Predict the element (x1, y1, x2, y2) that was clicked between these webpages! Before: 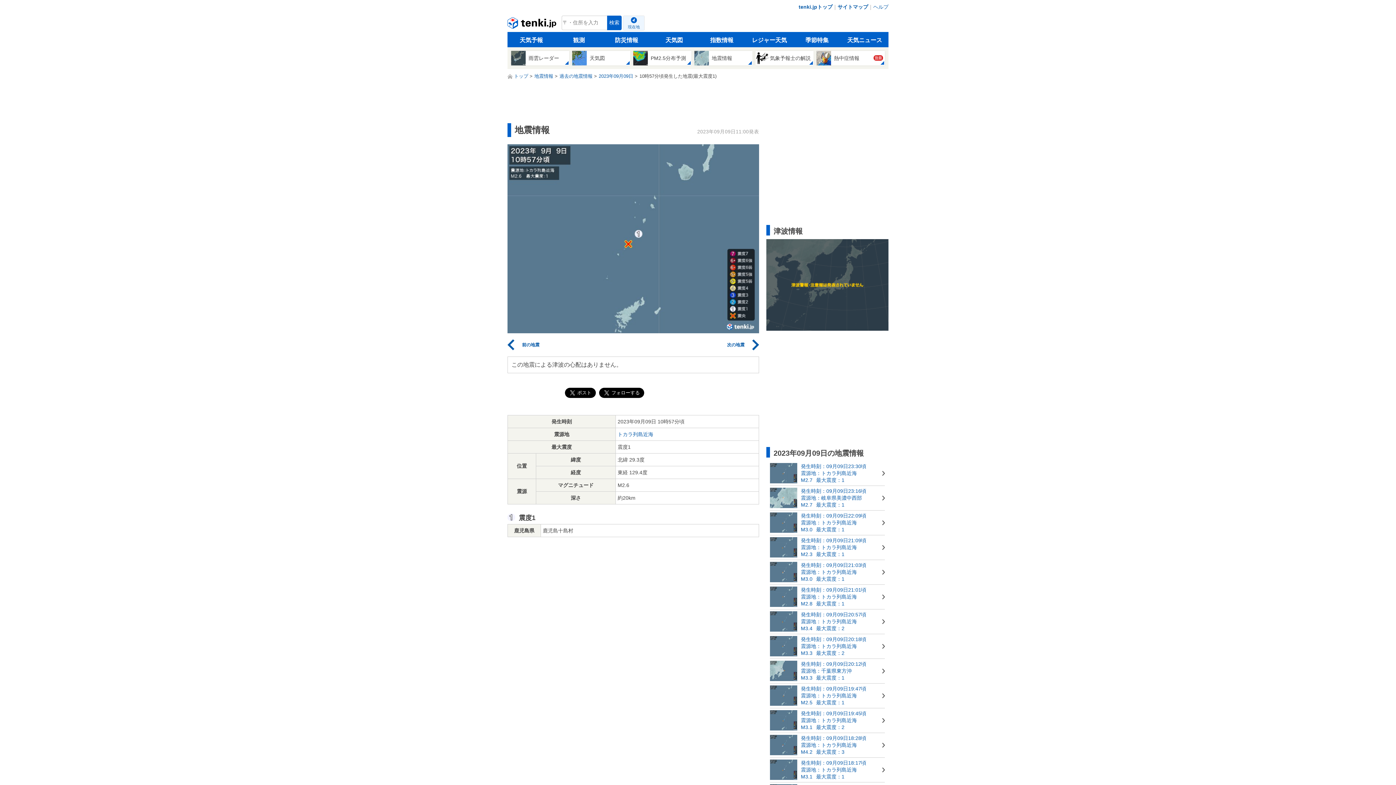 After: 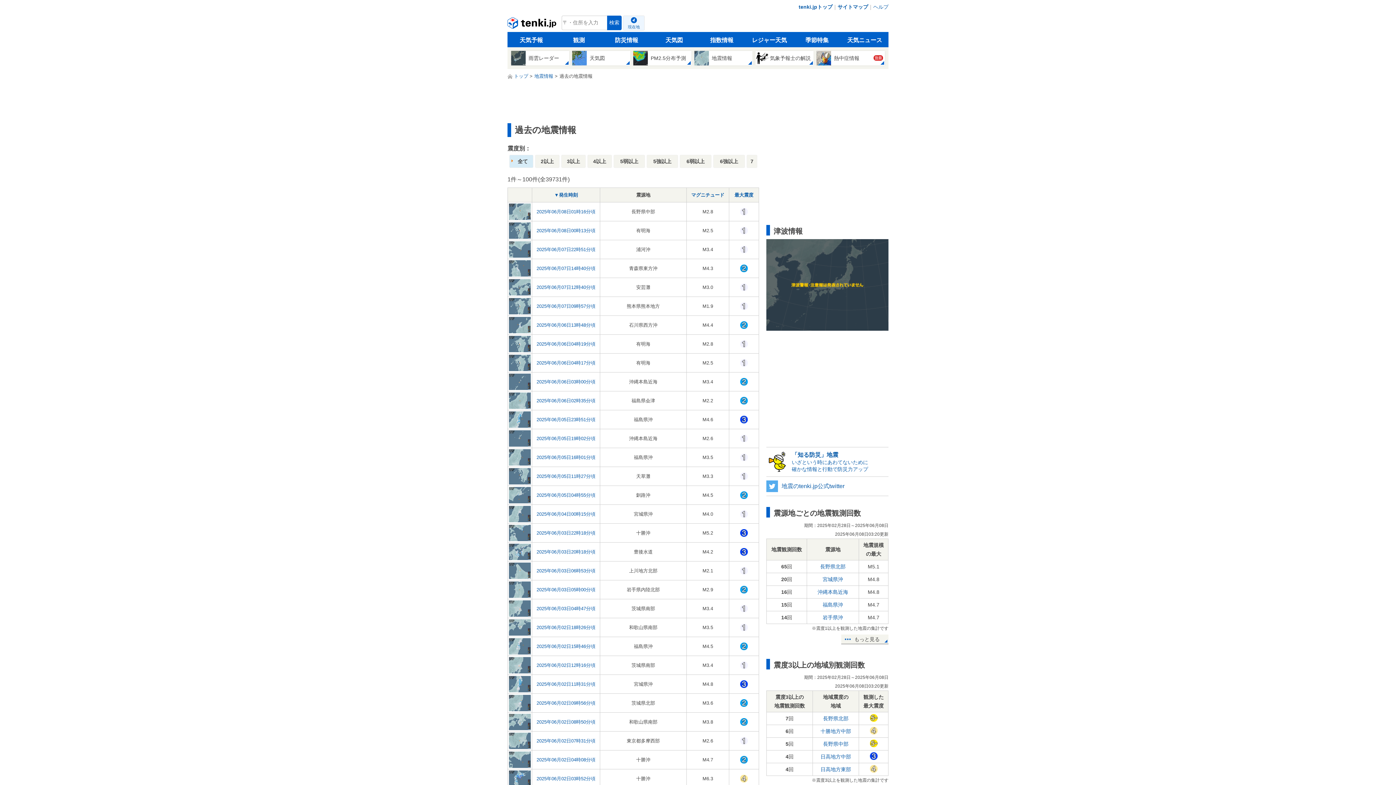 Action: bbox: (559, 73, 592, 78) label: 過去の地震情報